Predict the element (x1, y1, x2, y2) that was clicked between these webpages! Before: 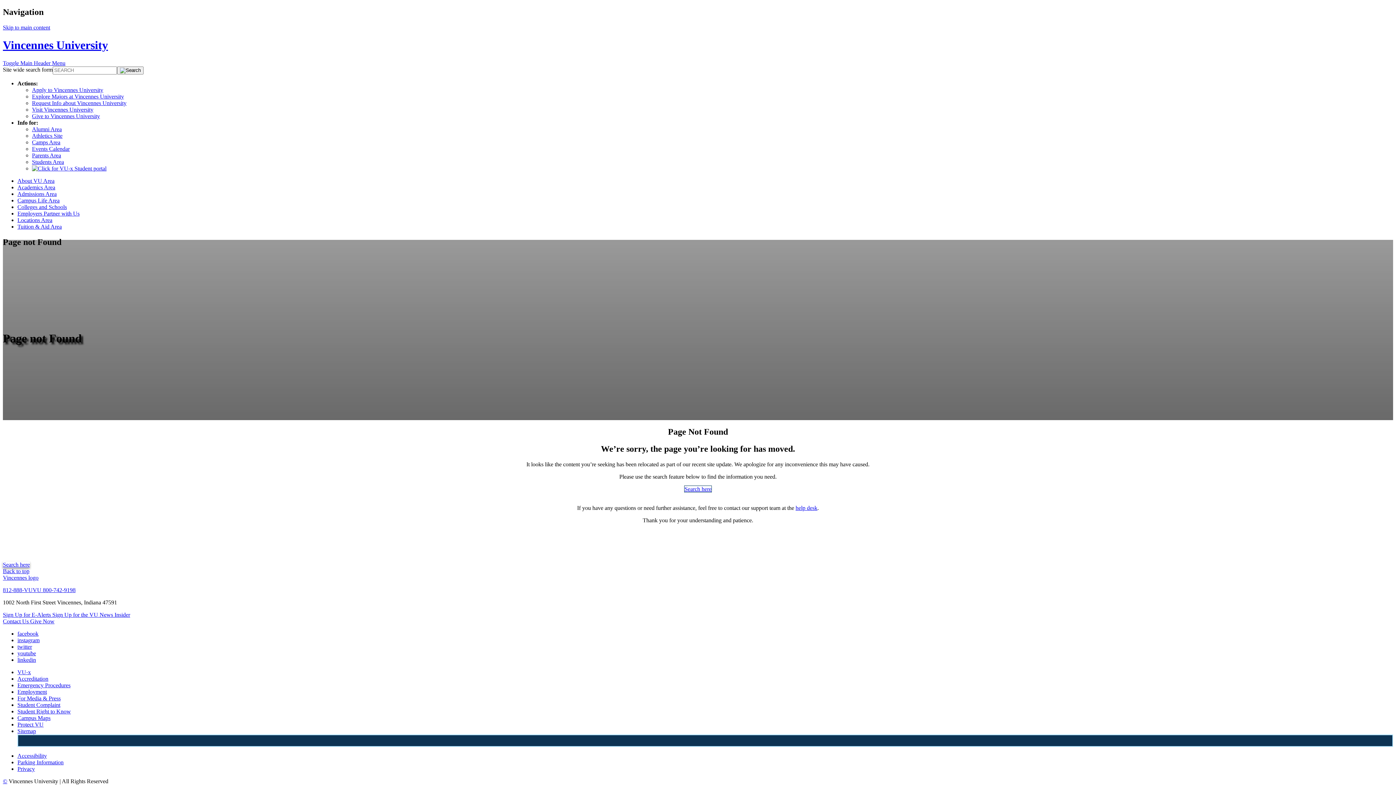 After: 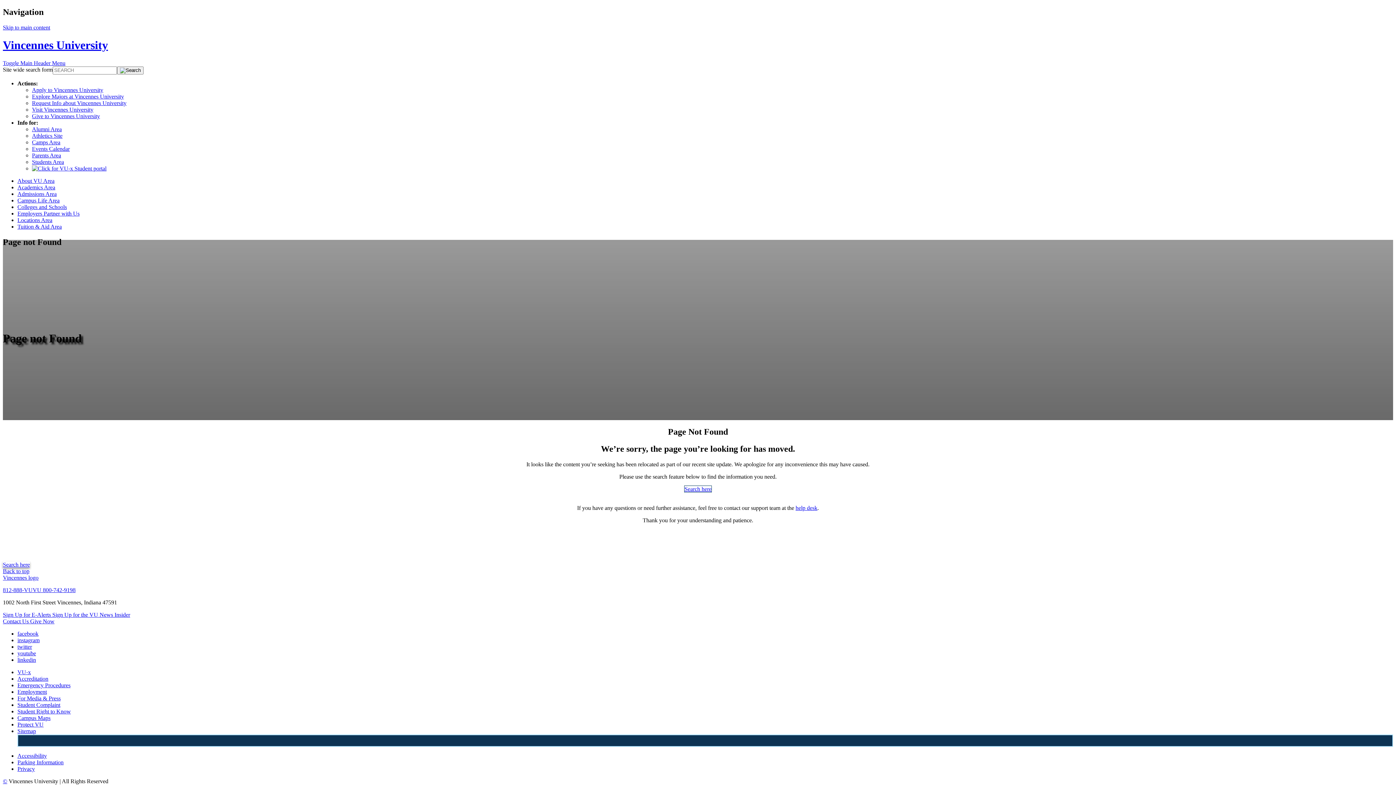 Action: bbox: (2, 612, 52, 618) label: Sign Up for E-Alerts 